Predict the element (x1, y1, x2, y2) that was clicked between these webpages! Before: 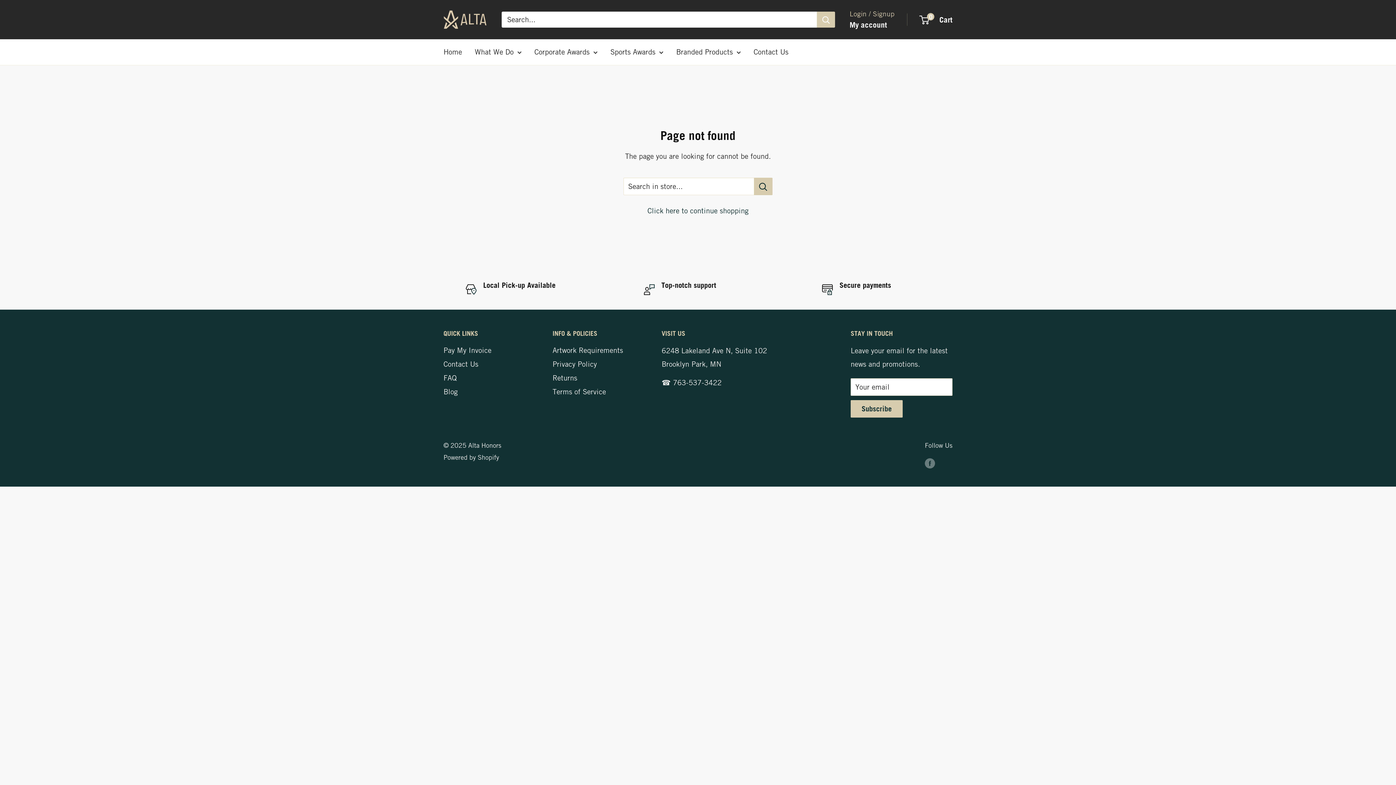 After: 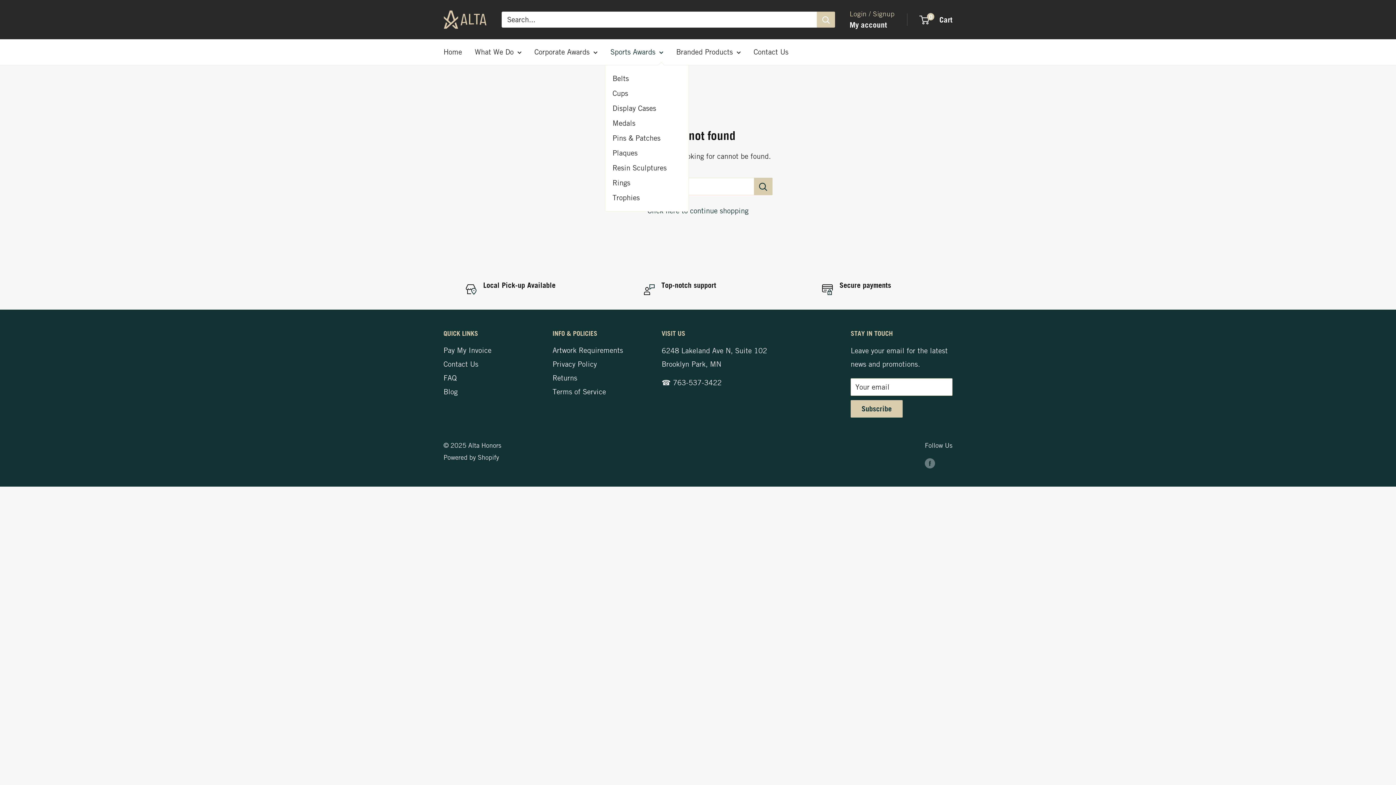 Action: label: Sports Awards bbox: (610, 45, 663, 58)